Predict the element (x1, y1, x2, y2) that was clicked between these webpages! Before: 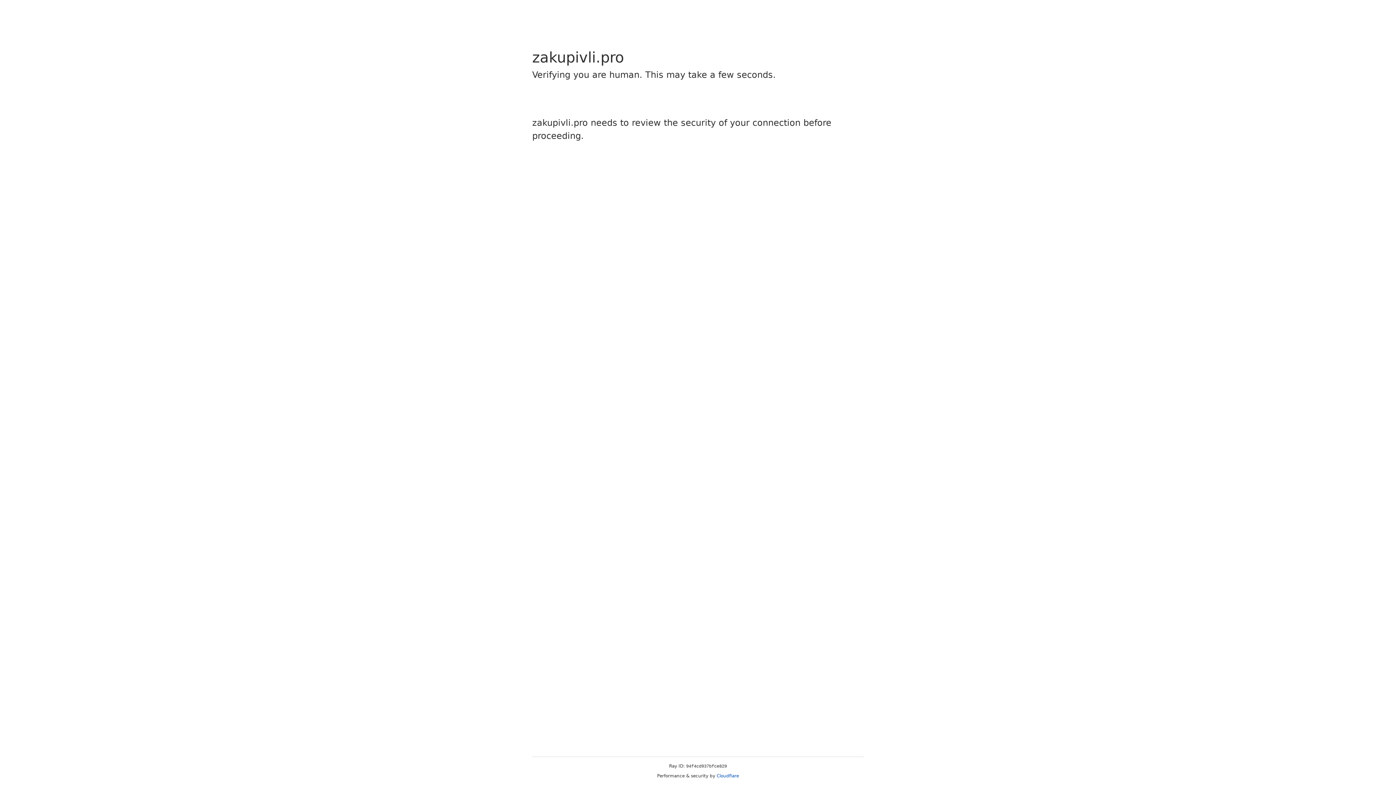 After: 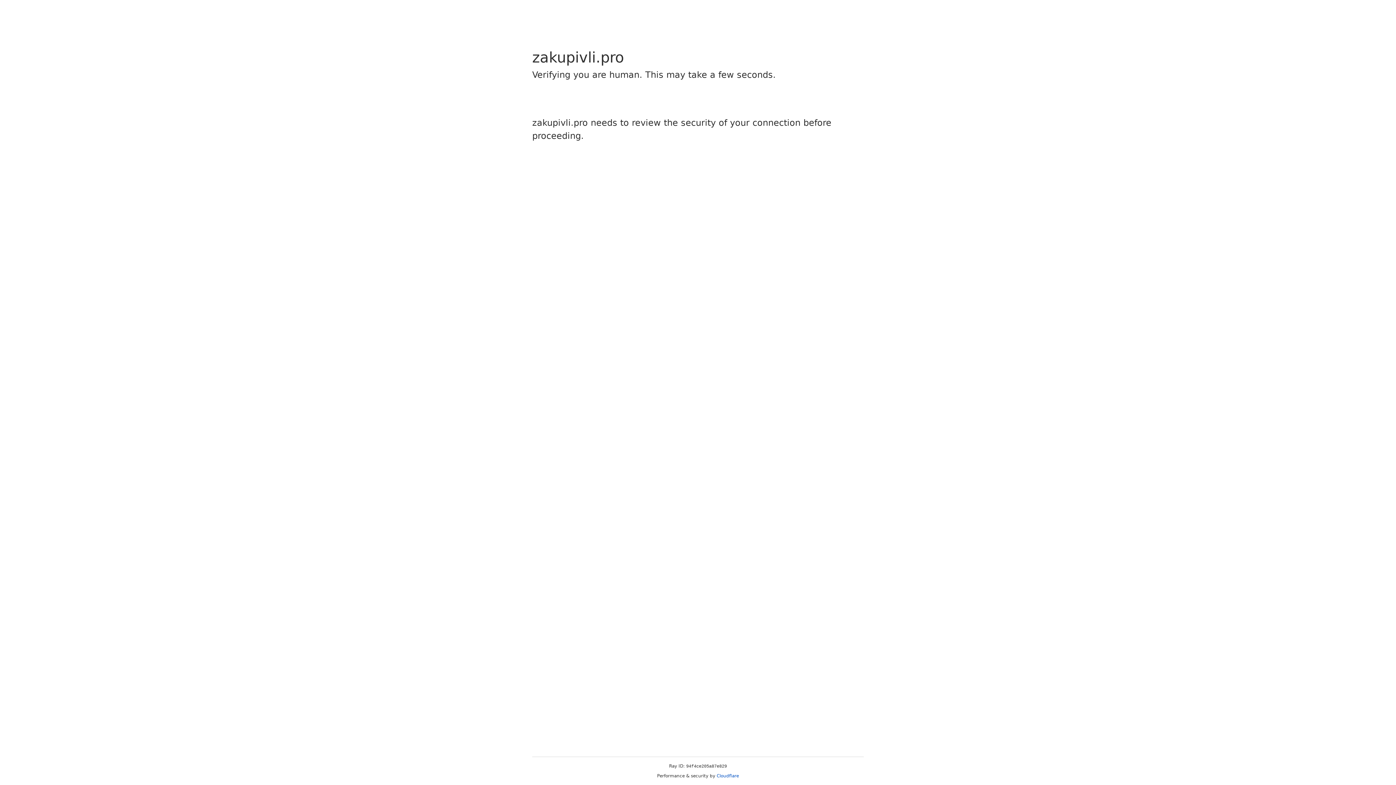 Action: bbox: (716, 773, 739, 778) label: Cloudflare